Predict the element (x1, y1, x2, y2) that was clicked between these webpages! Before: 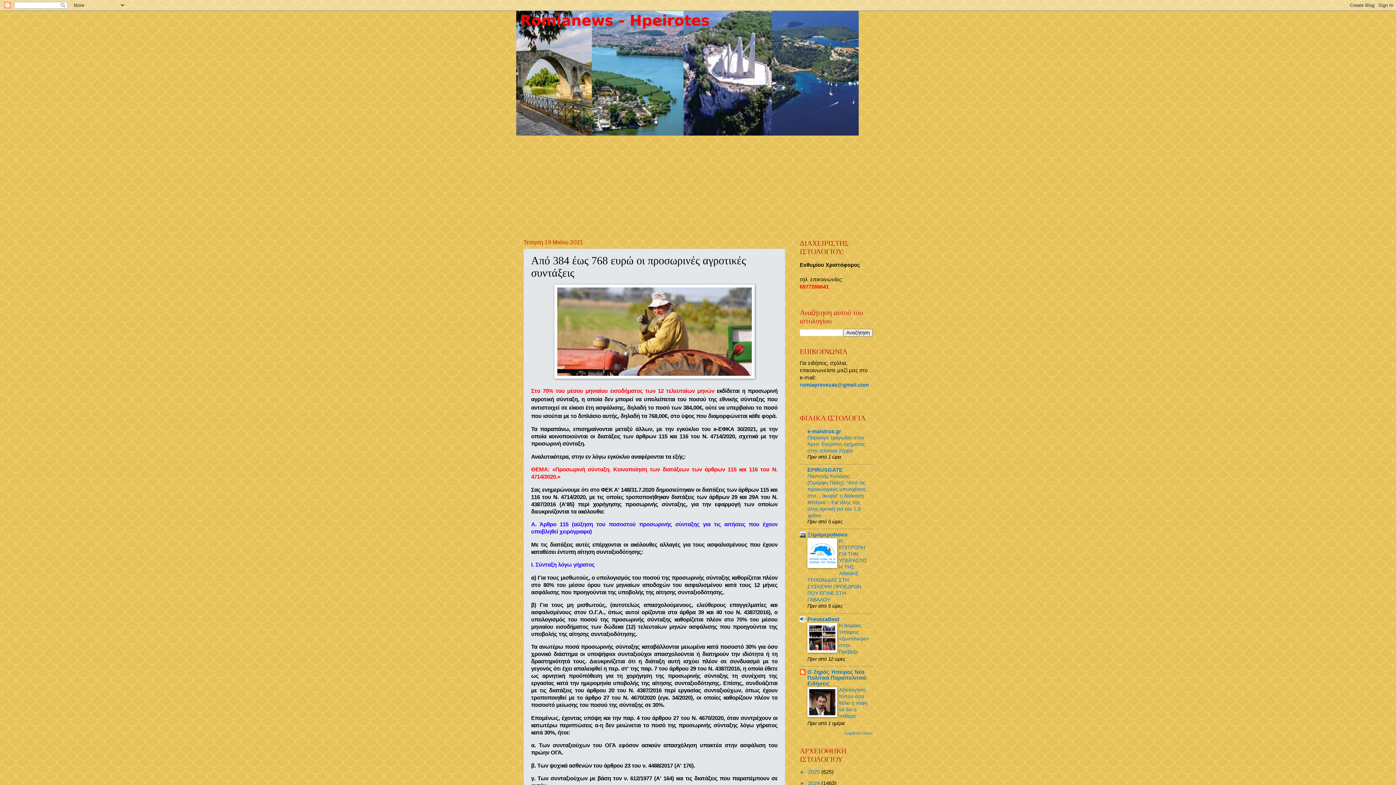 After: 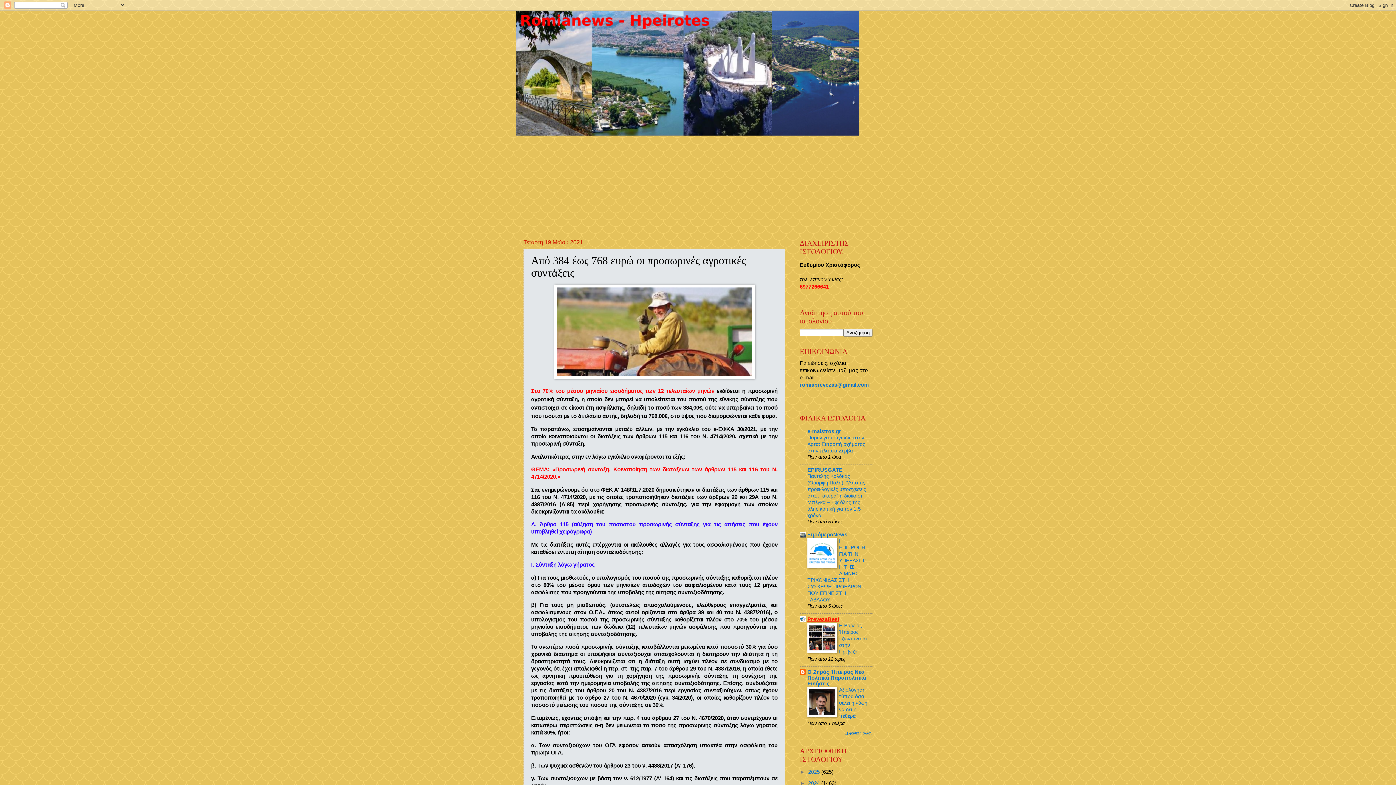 Action: label: PrevezaBest bbox: (807, 616, 839, 622)